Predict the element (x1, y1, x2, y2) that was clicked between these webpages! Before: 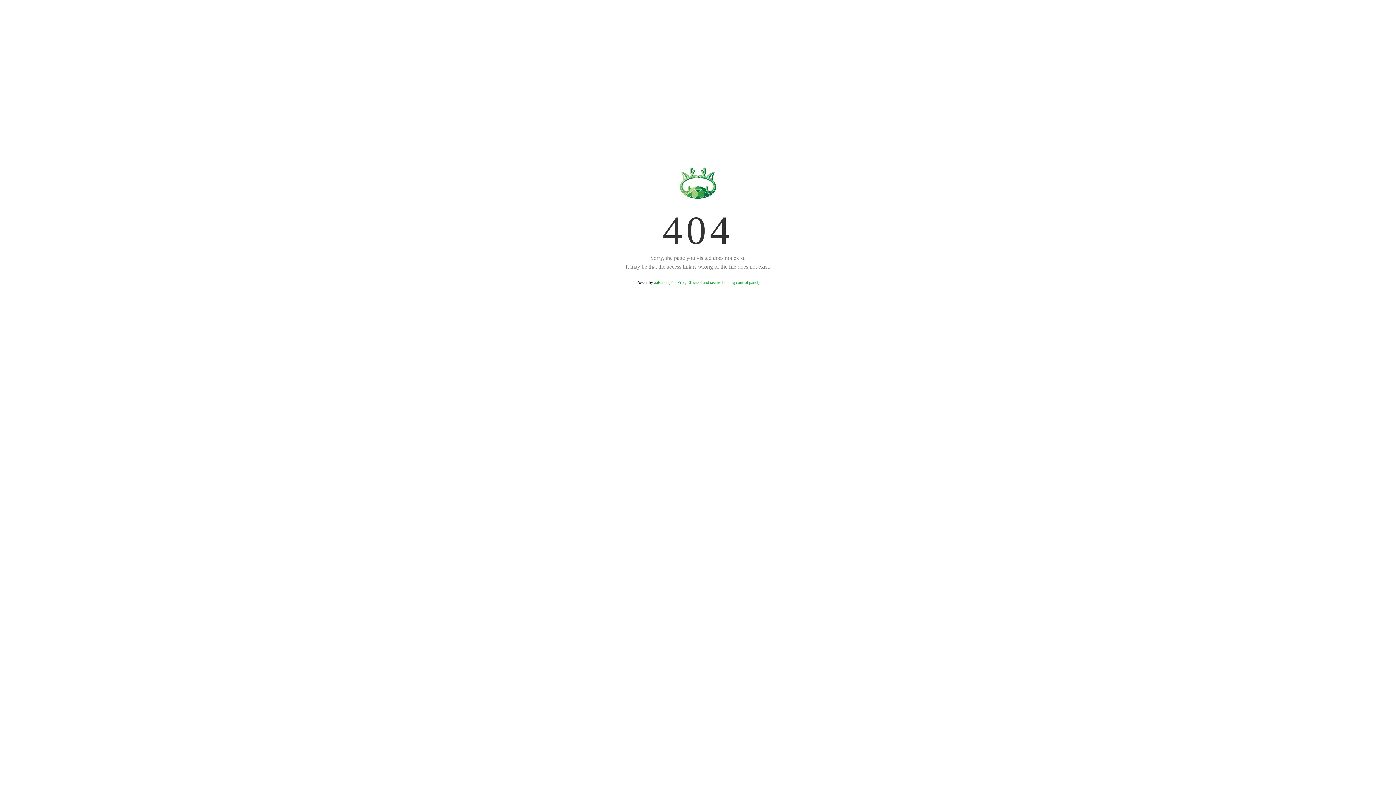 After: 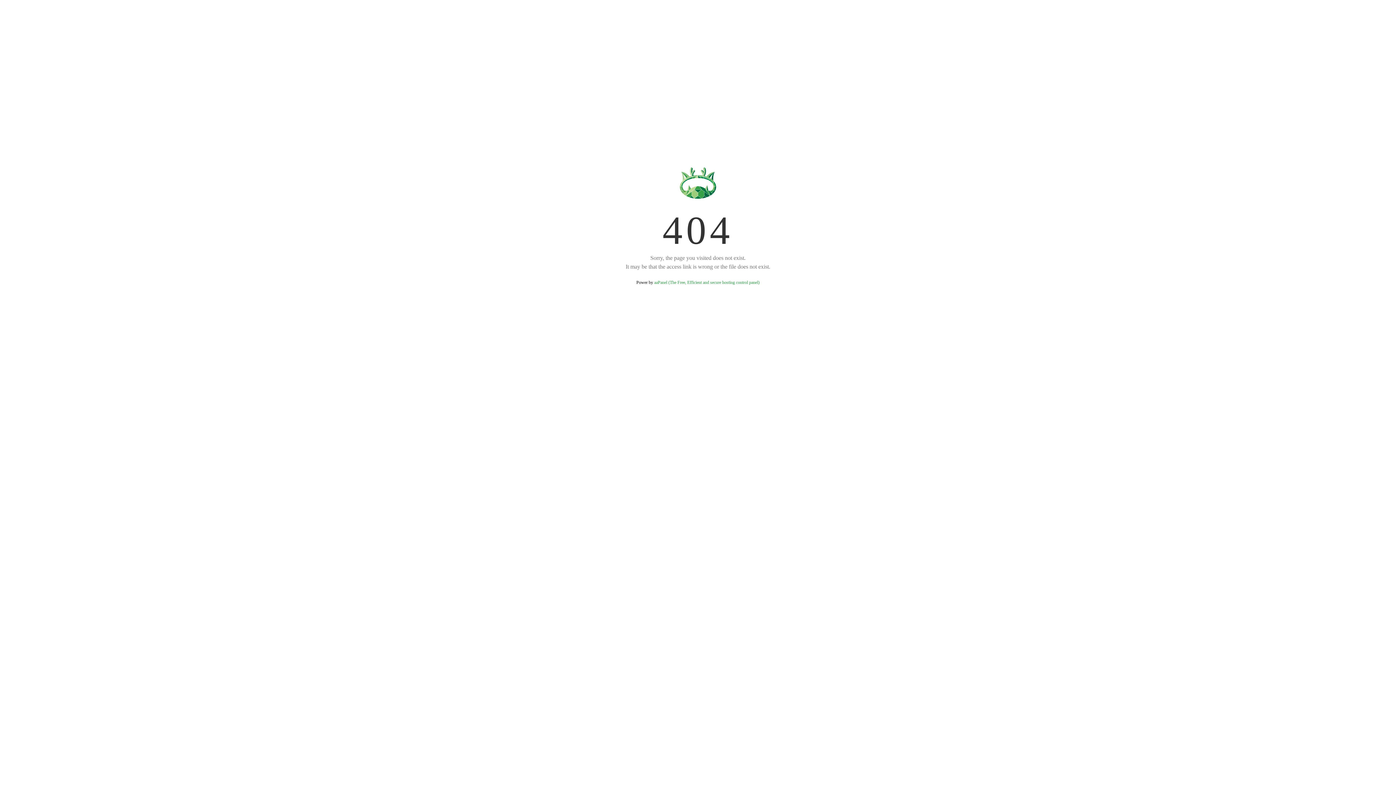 Action: label: aaPanel (The Free, Efficient and secure hosting control panel) bbox: (654, 280, 759, 285)